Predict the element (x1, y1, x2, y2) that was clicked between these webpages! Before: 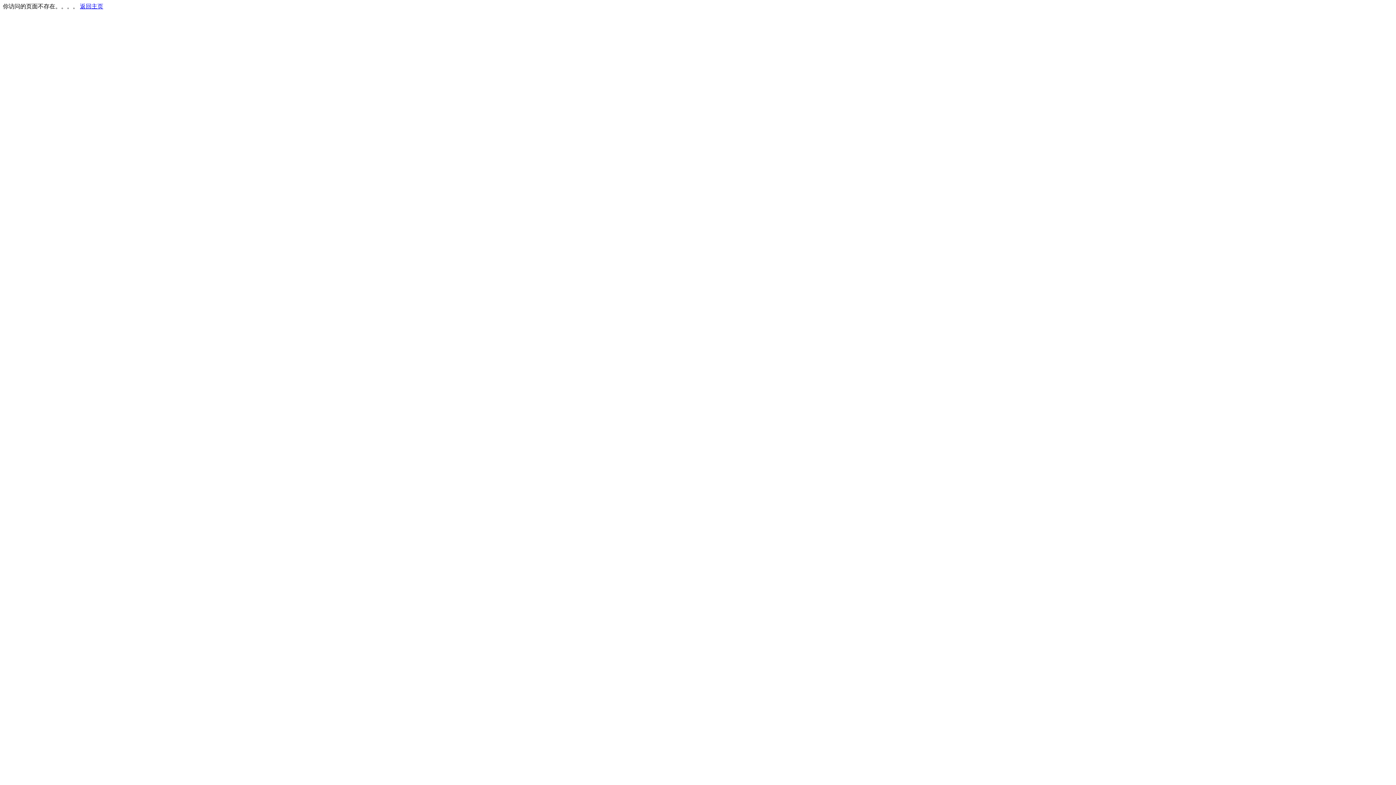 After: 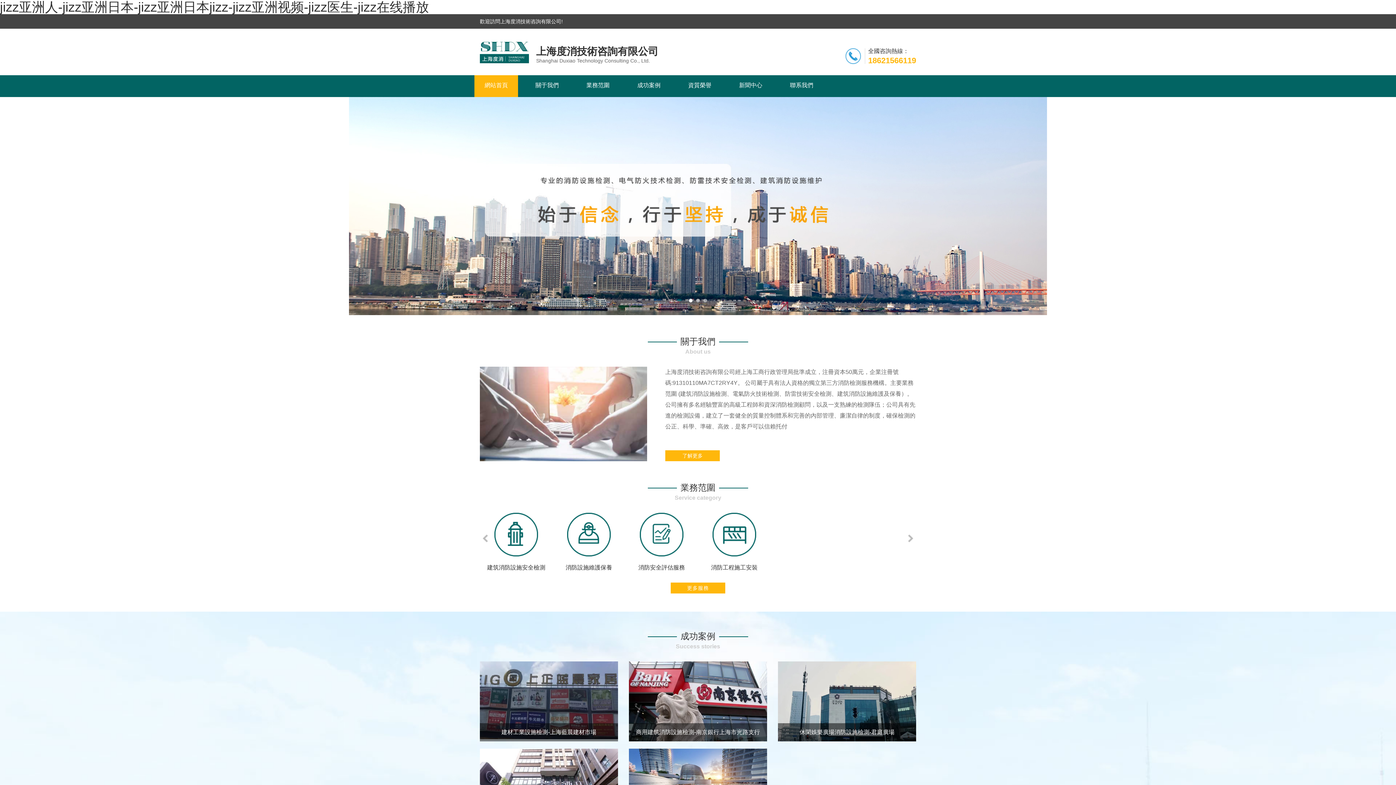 Action: label: 返回主页 bbox: (80, 3, 103, 9)